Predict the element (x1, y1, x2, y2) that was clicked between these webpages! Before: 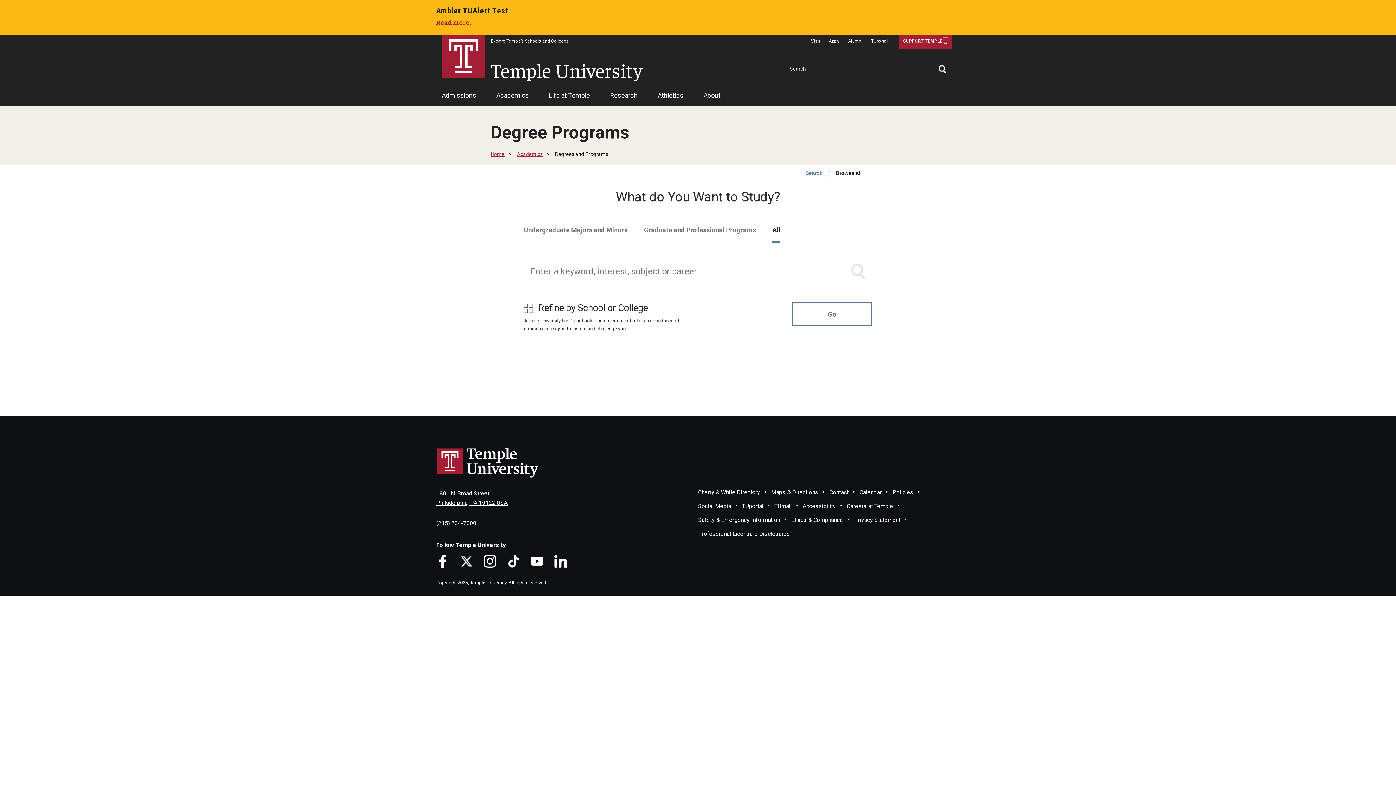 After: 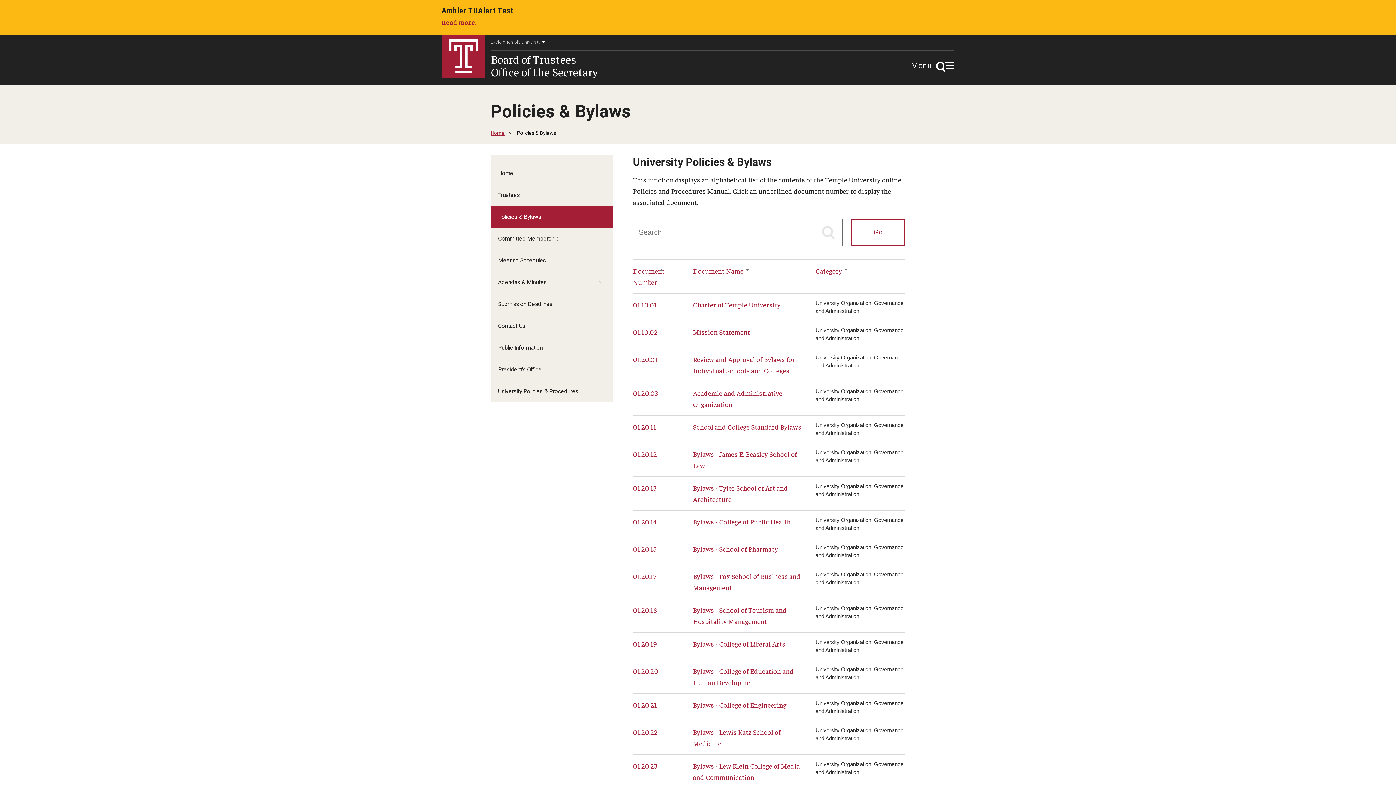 Action: label: Policies bbox: (892, 488, 913, 495)